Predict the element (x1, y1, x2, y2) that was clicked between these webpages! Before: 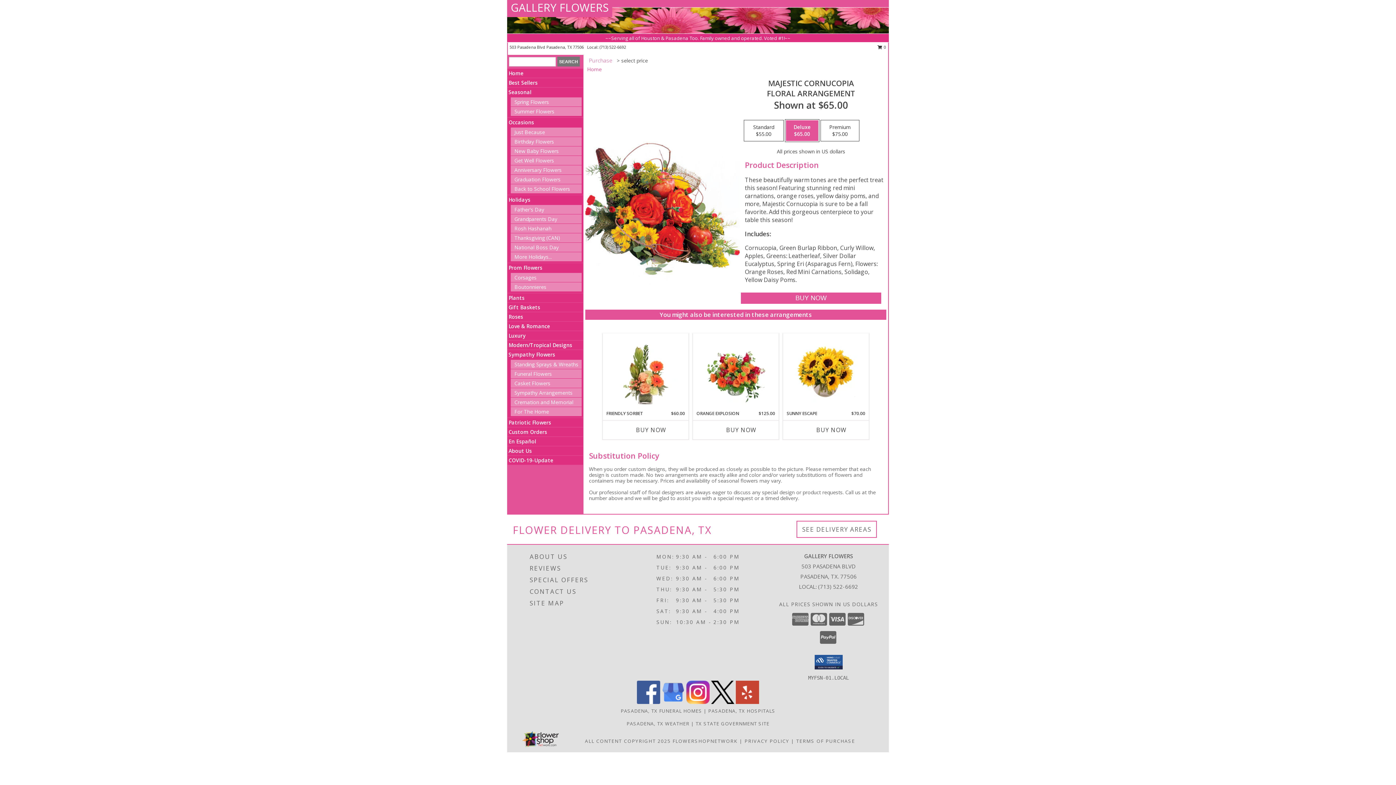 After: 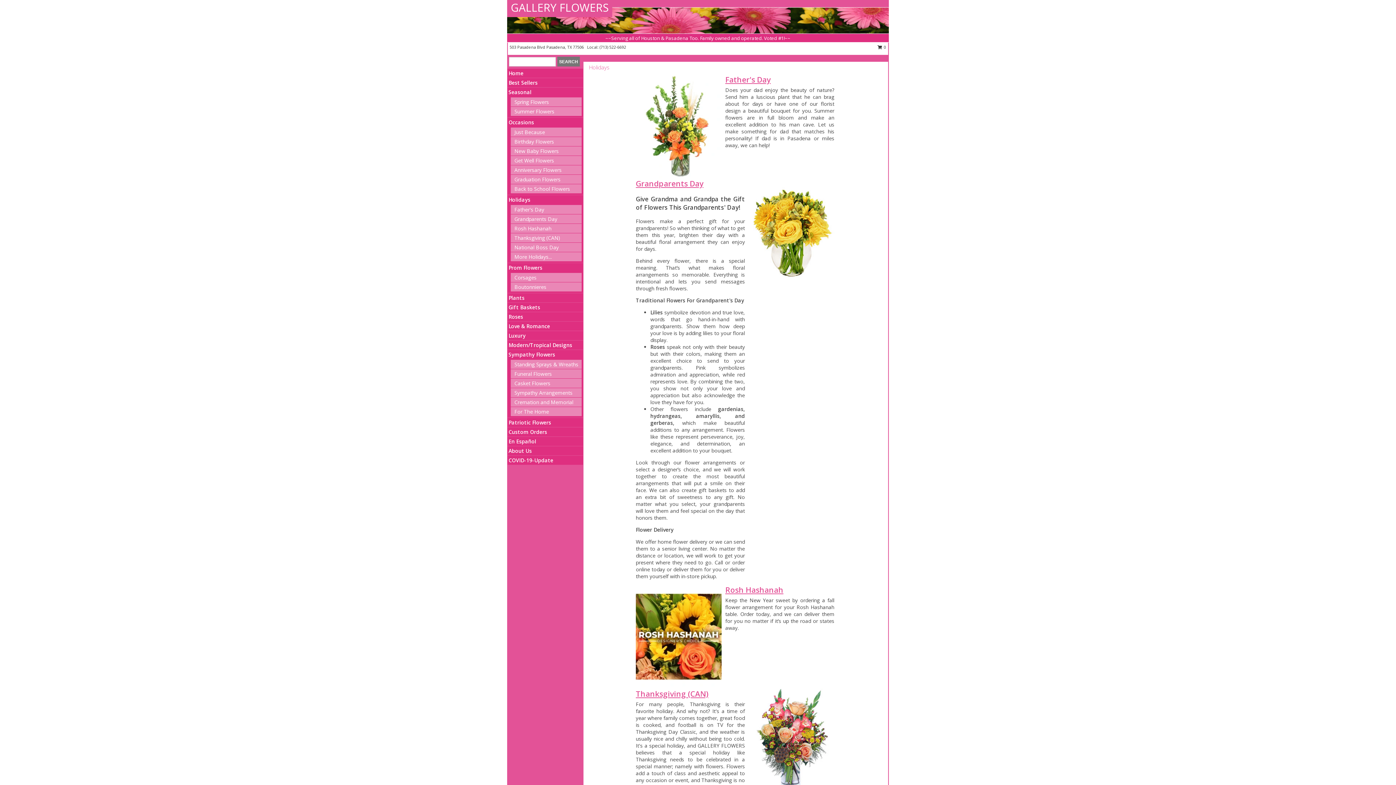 Action: bbox: (508, 196, 530, 203) label: Holidays